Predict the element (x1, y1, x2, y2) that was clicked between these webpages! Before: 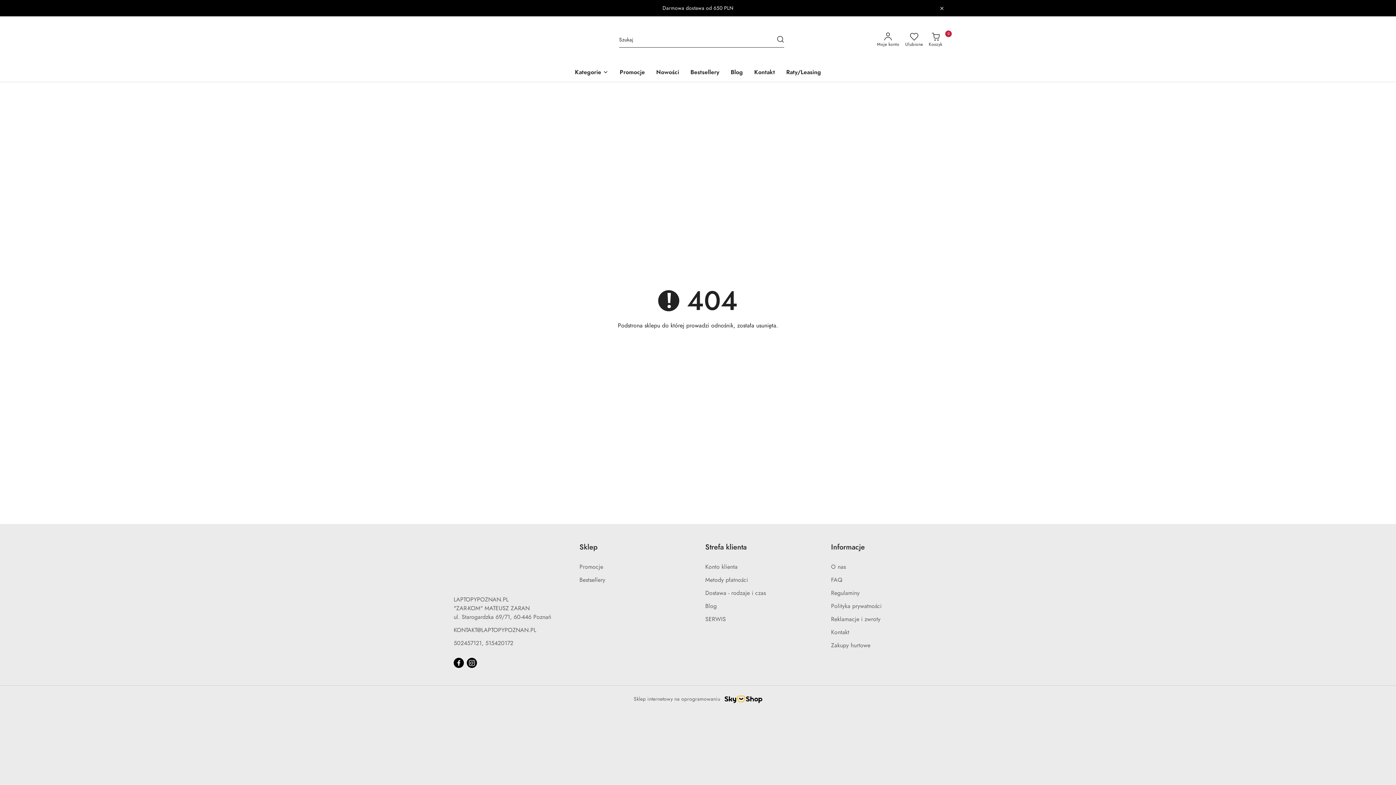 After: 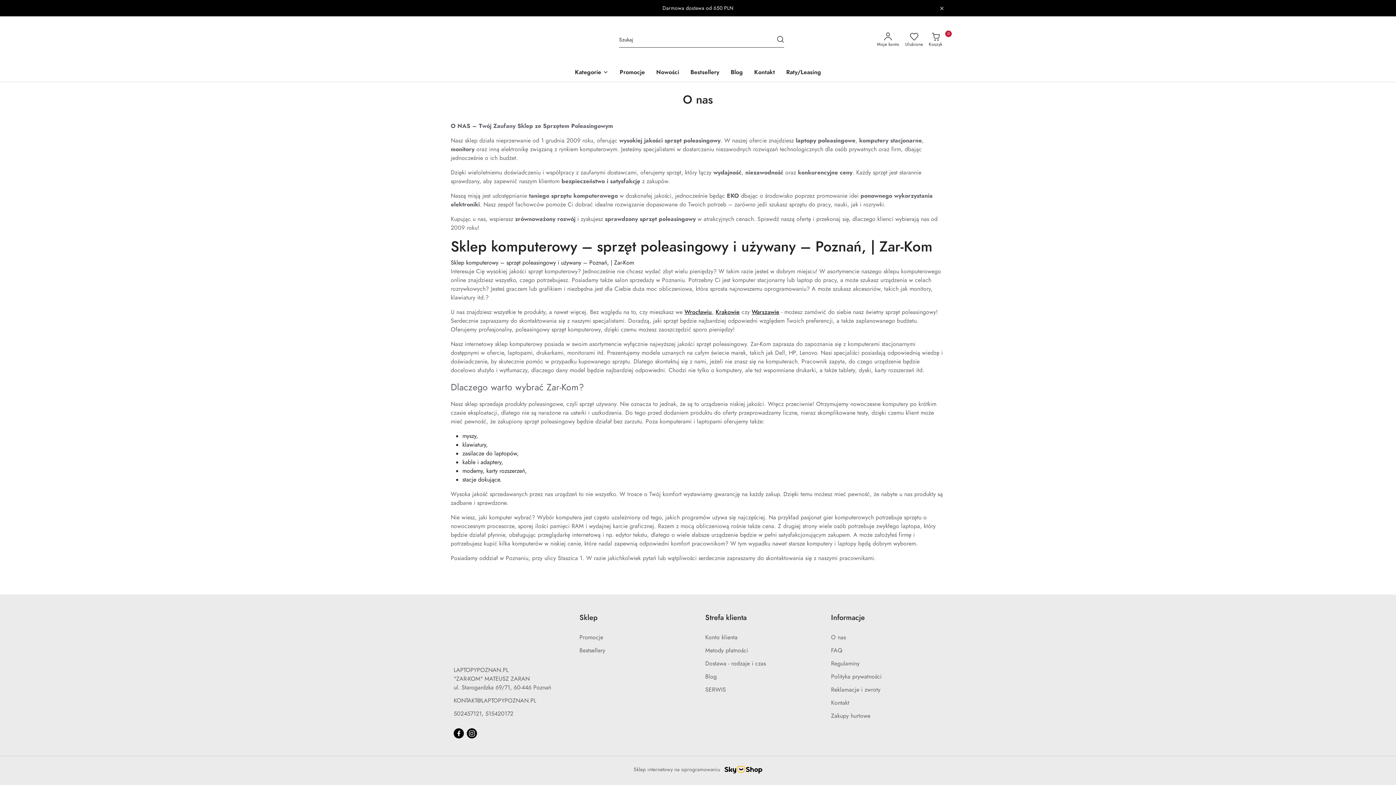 Action: bbox: (831, 563, 846, 571) label: O nas